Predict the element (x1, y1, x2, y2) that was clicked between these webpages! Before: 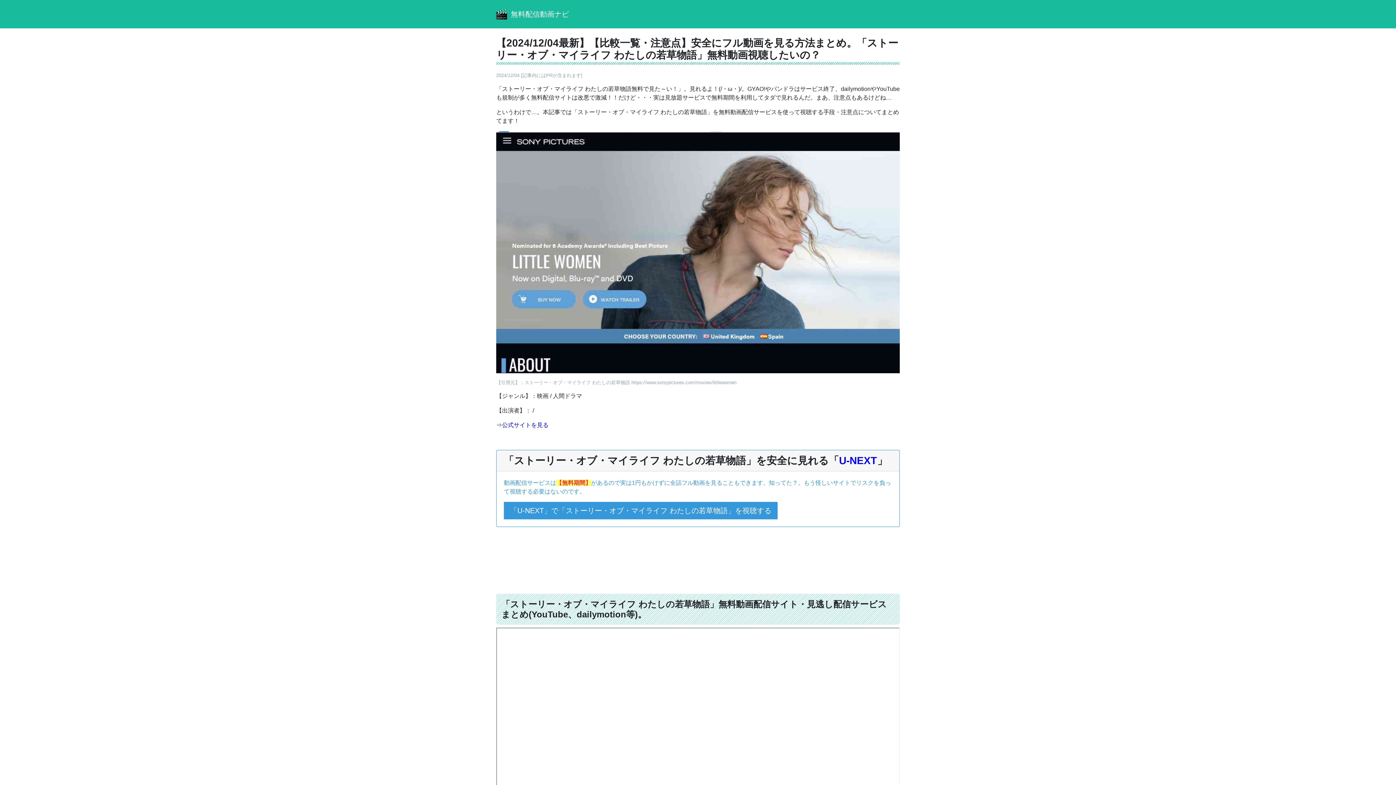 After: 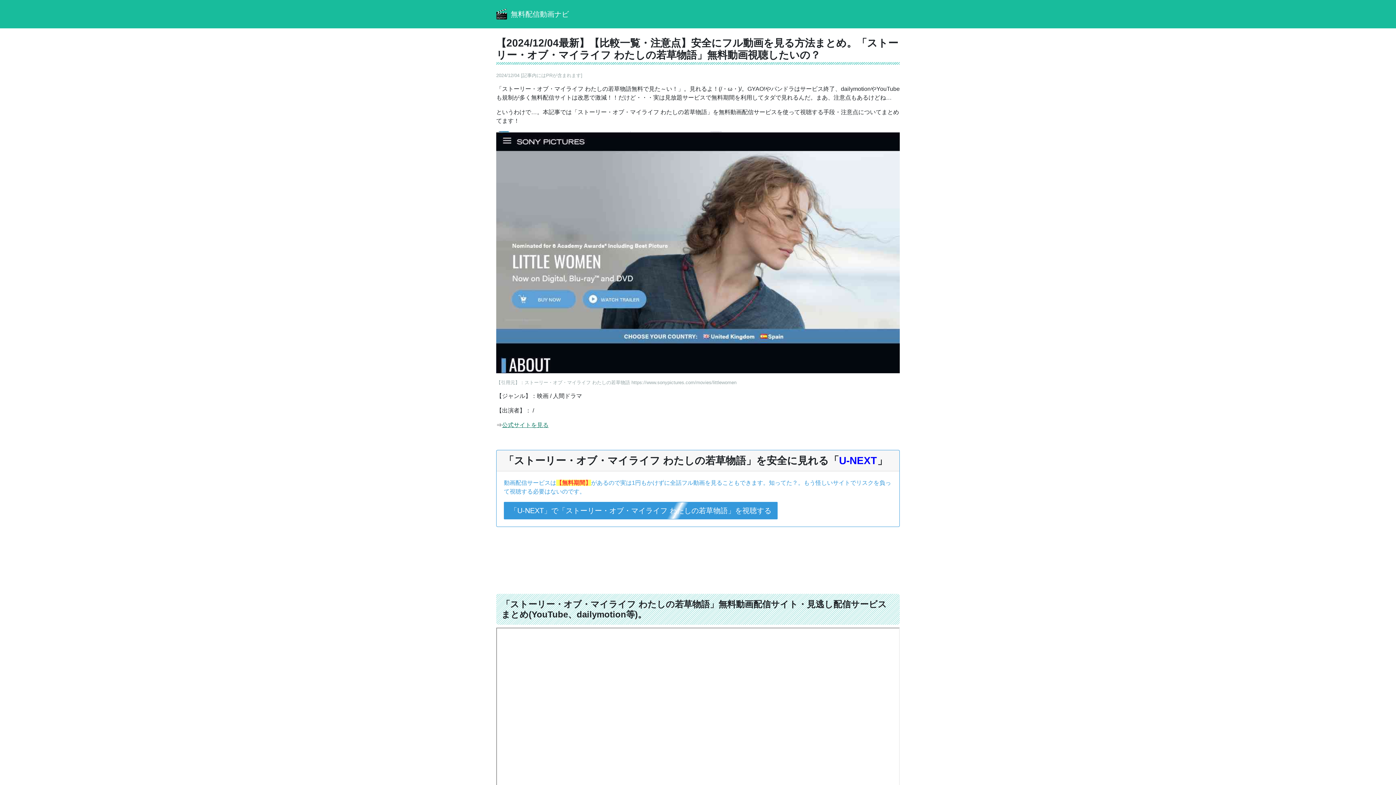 Action: bbox: (502, 422, 548, 428) label: 公式サイトを見る